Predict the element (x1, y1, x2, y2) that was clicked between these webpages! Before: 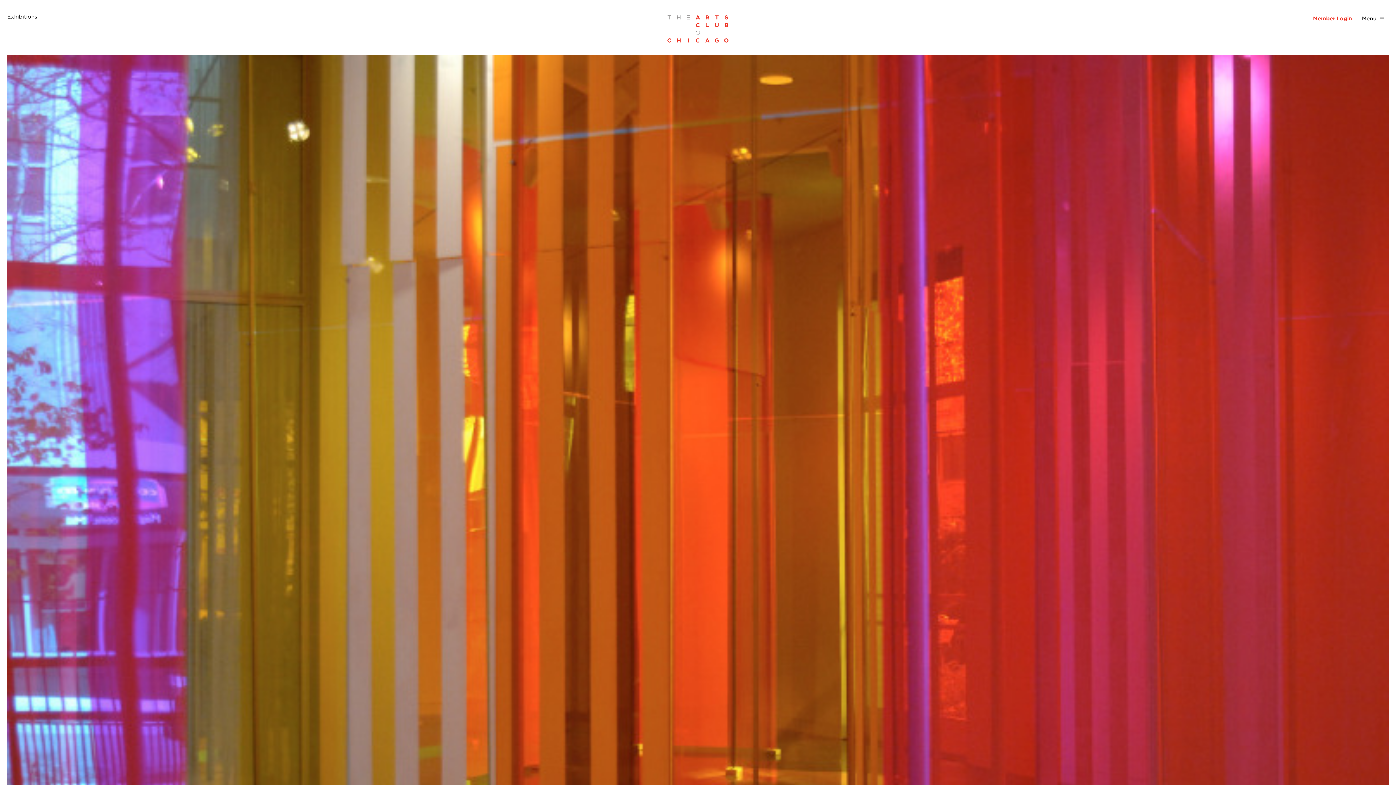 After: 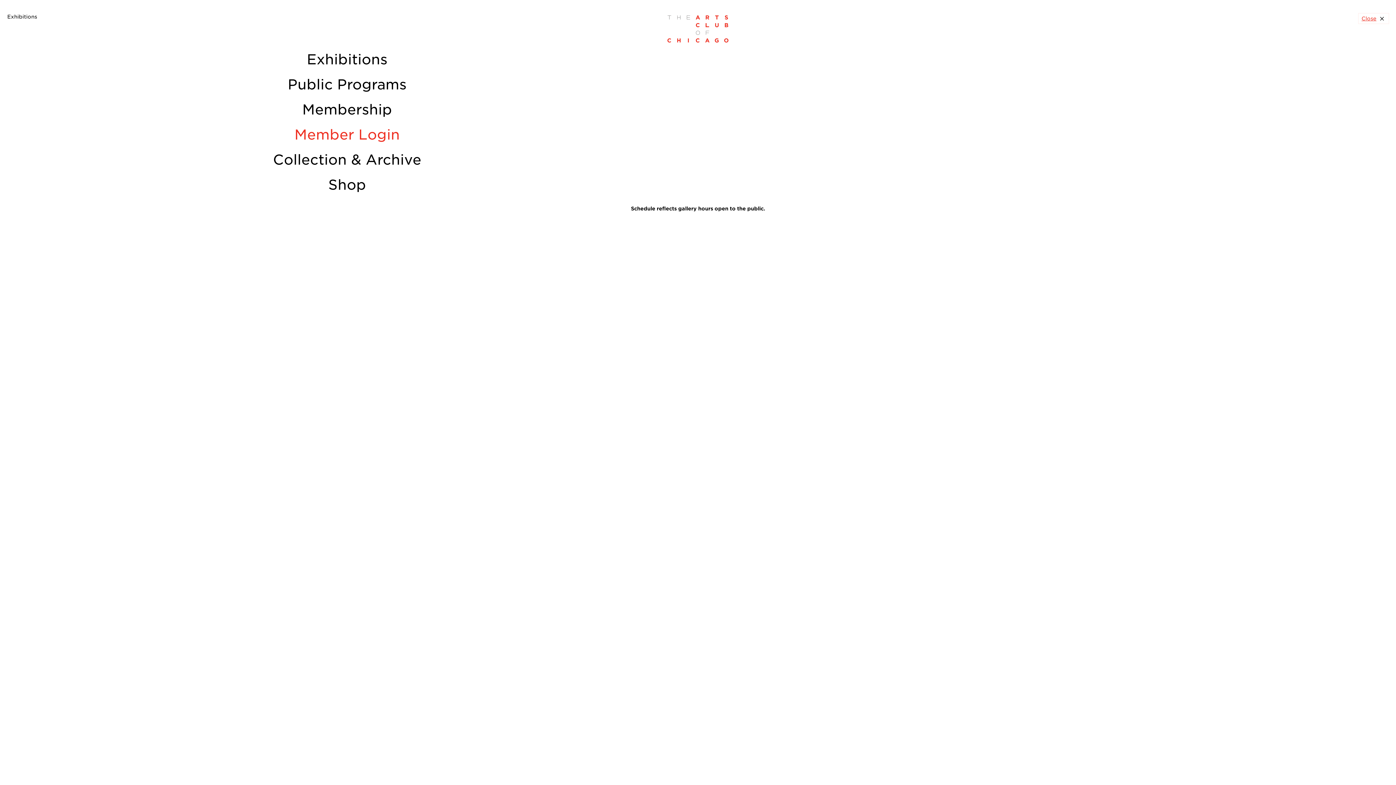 Action: label: Menu bbox: (1359, 13, 1389, 23)